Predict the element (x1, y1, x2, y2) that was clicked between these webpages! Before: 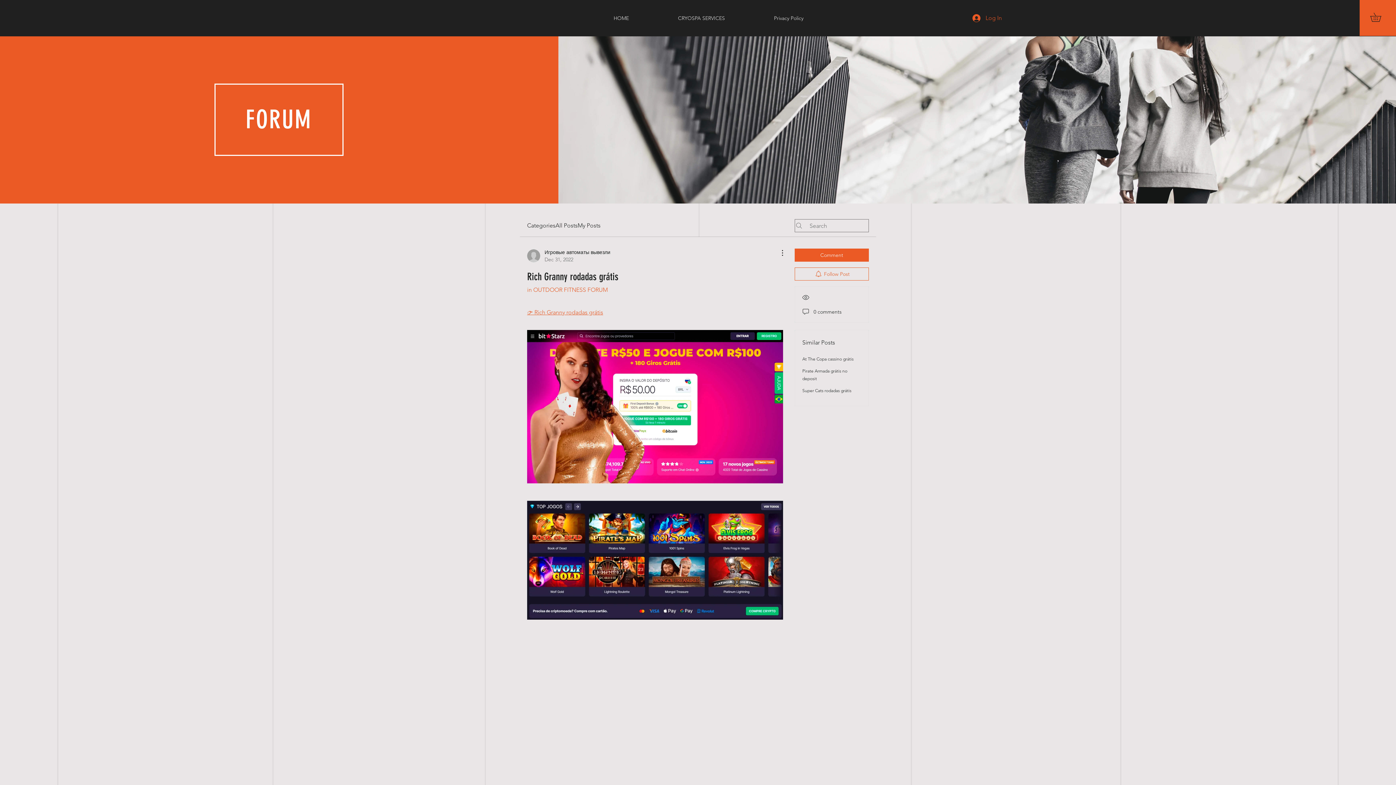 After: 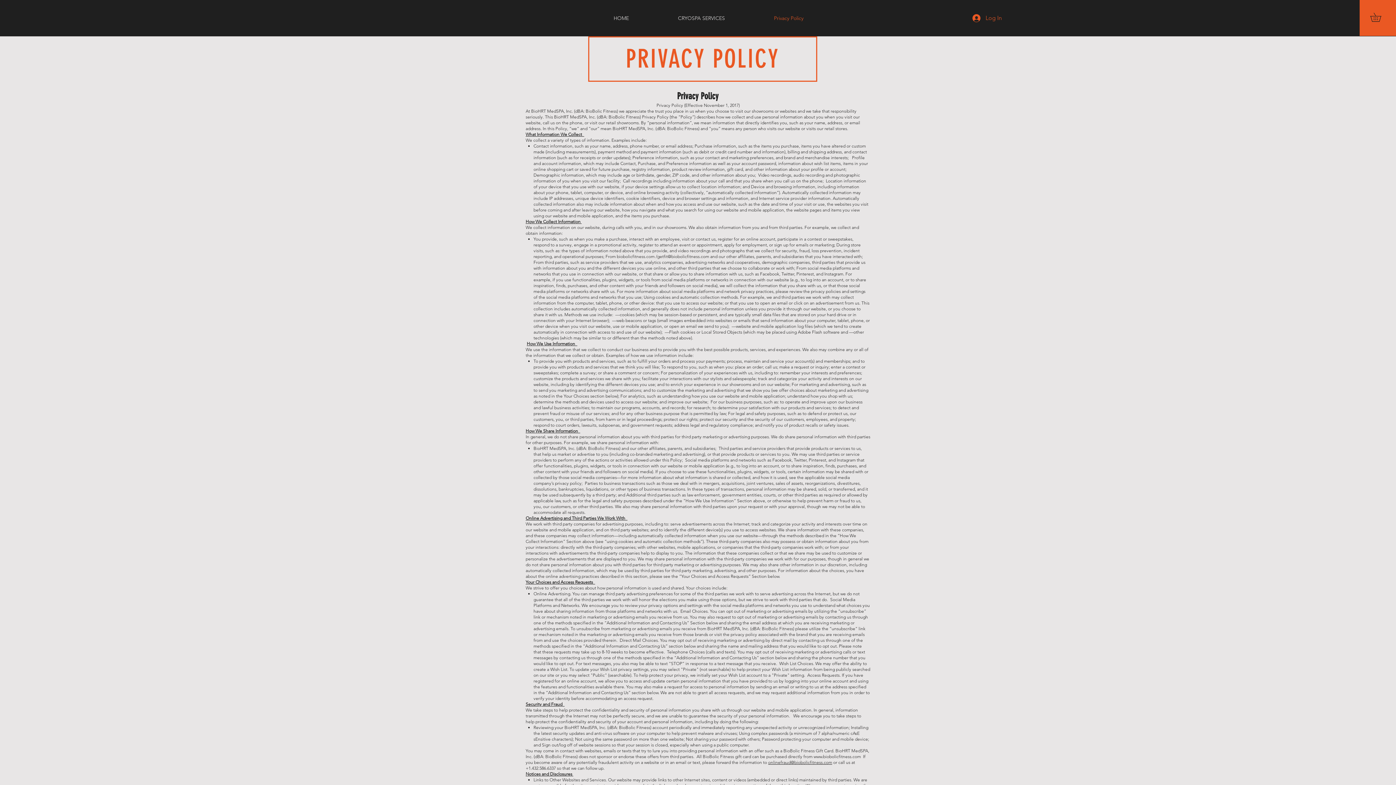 Action: bbox: (768, 9, 847, 27) label: Privacy Policy